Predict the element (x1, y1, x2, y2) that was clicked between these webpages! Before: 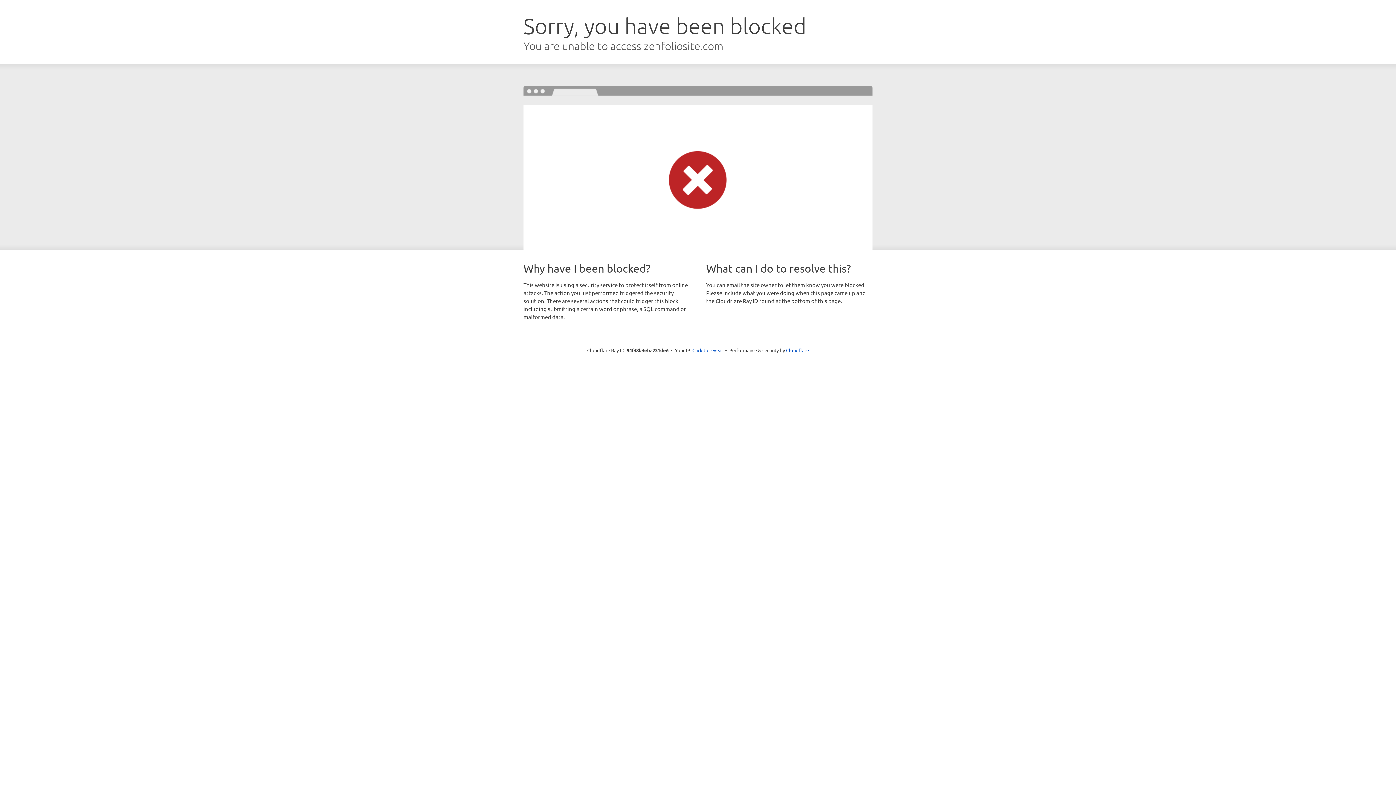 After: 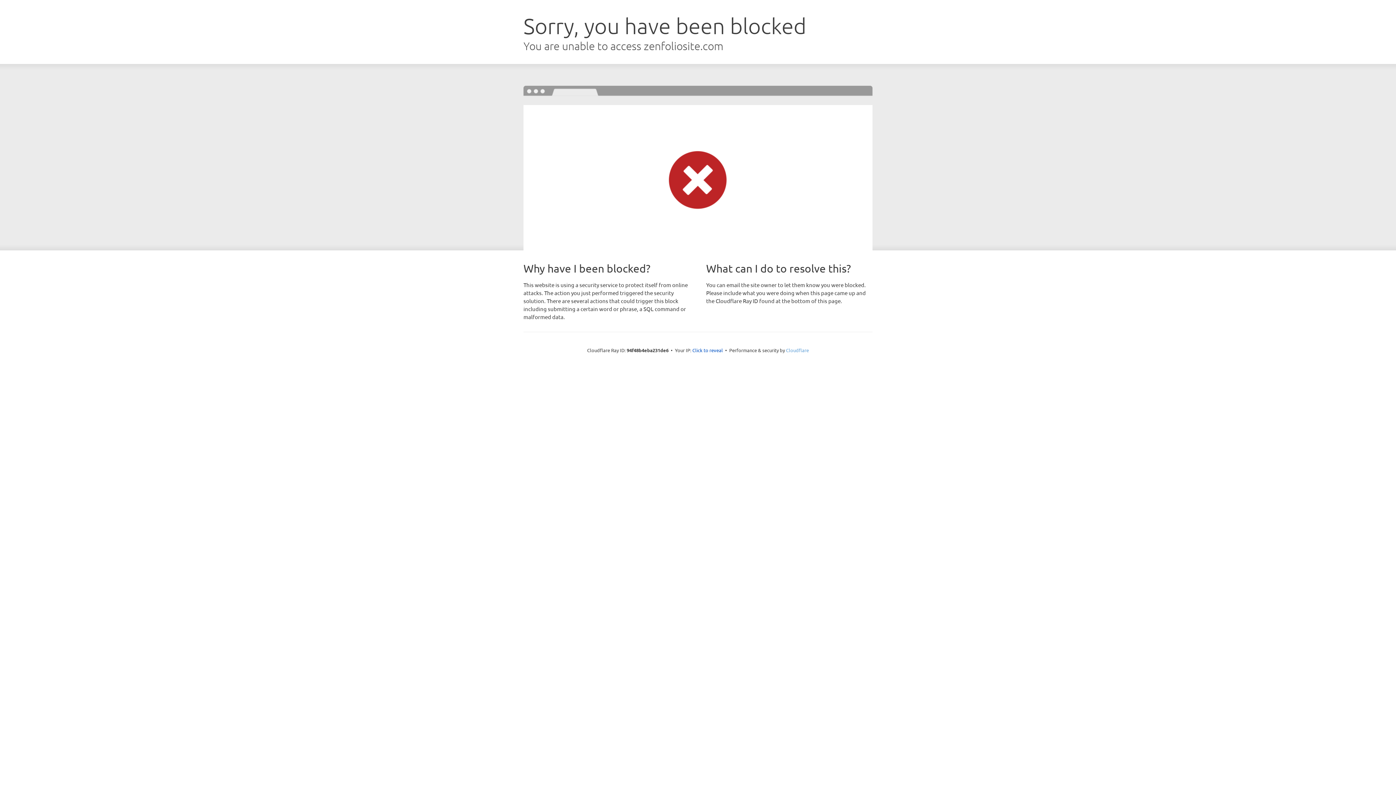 Action: label: Cloudflare bbox: (786, 347, 809, 353)